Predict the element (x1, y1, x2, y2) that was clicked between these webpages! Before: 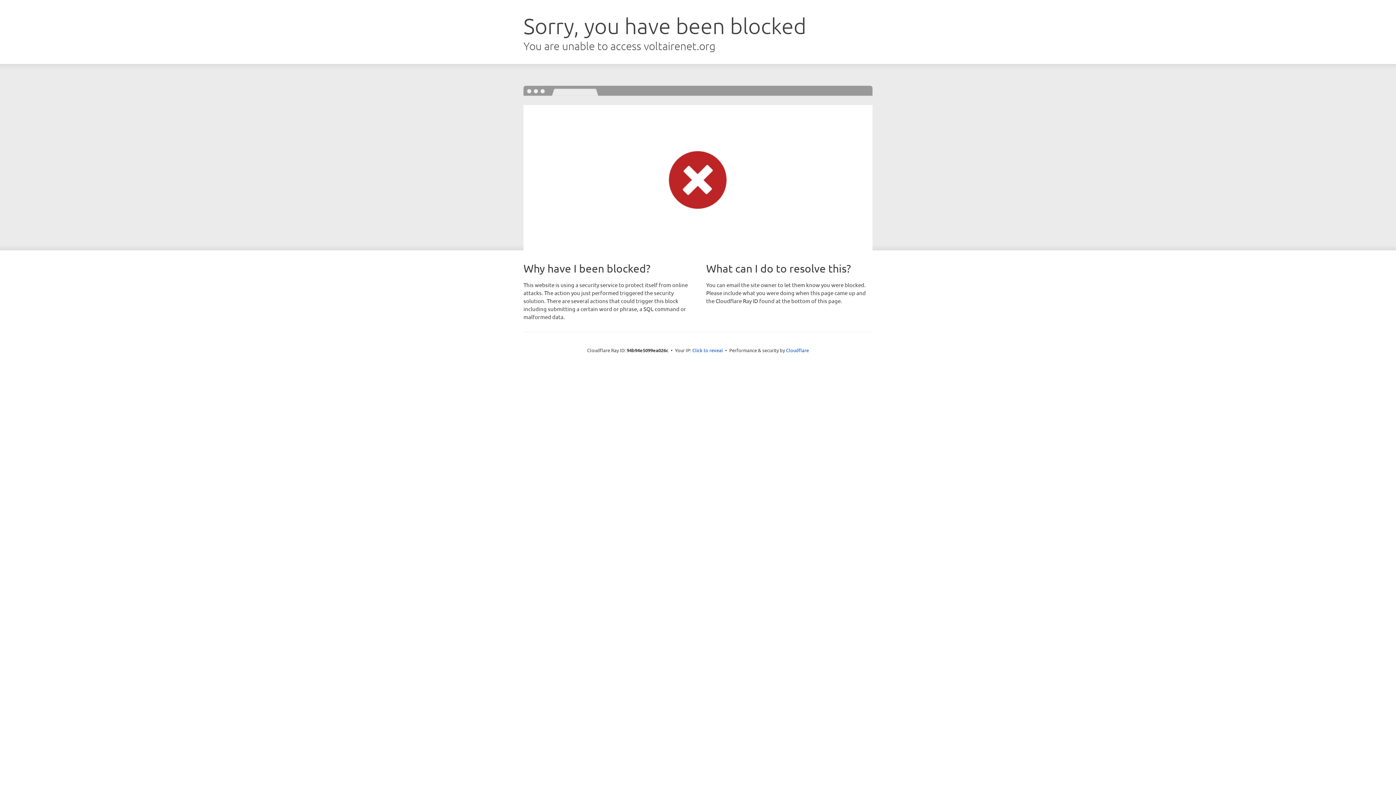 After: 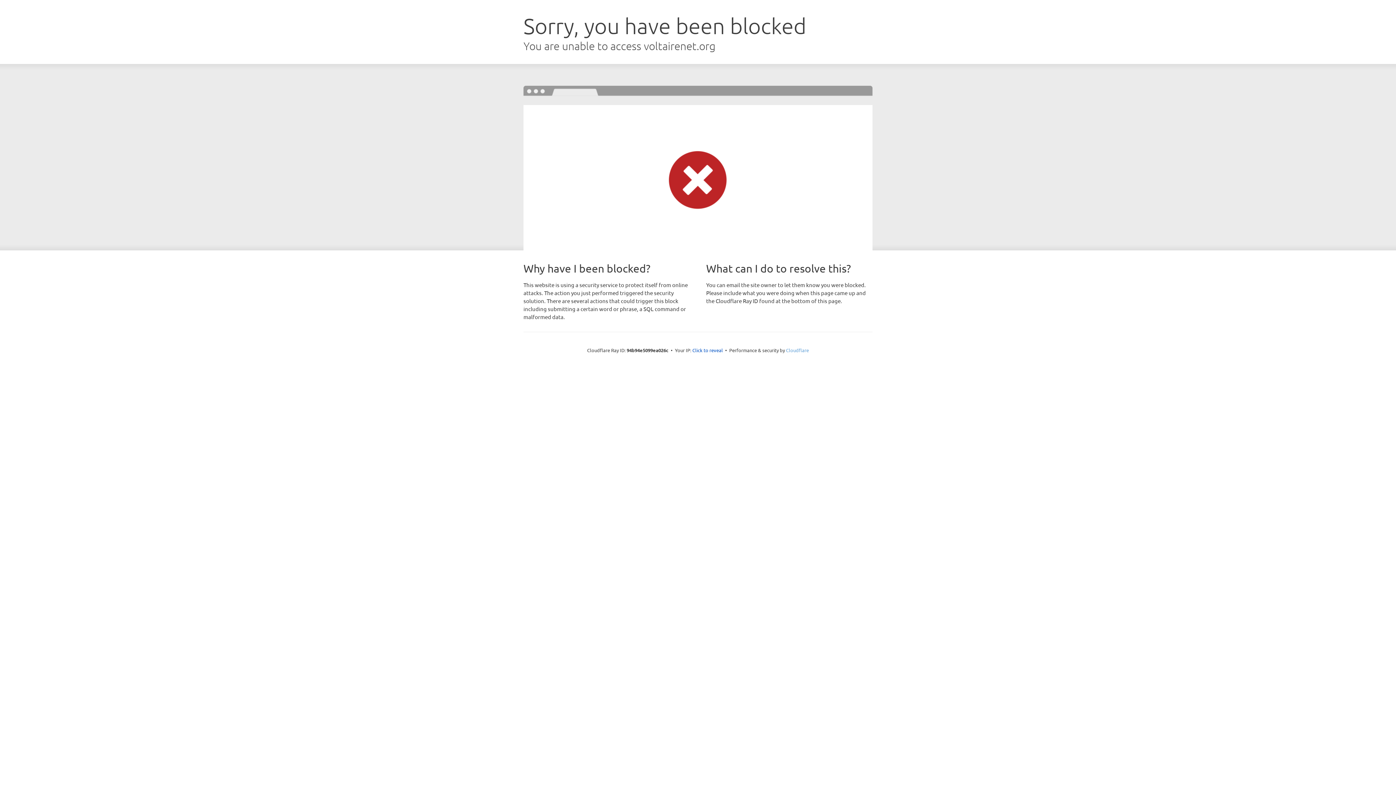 Action: bbox: (786, 347, 809, 353) label: Cloudflare